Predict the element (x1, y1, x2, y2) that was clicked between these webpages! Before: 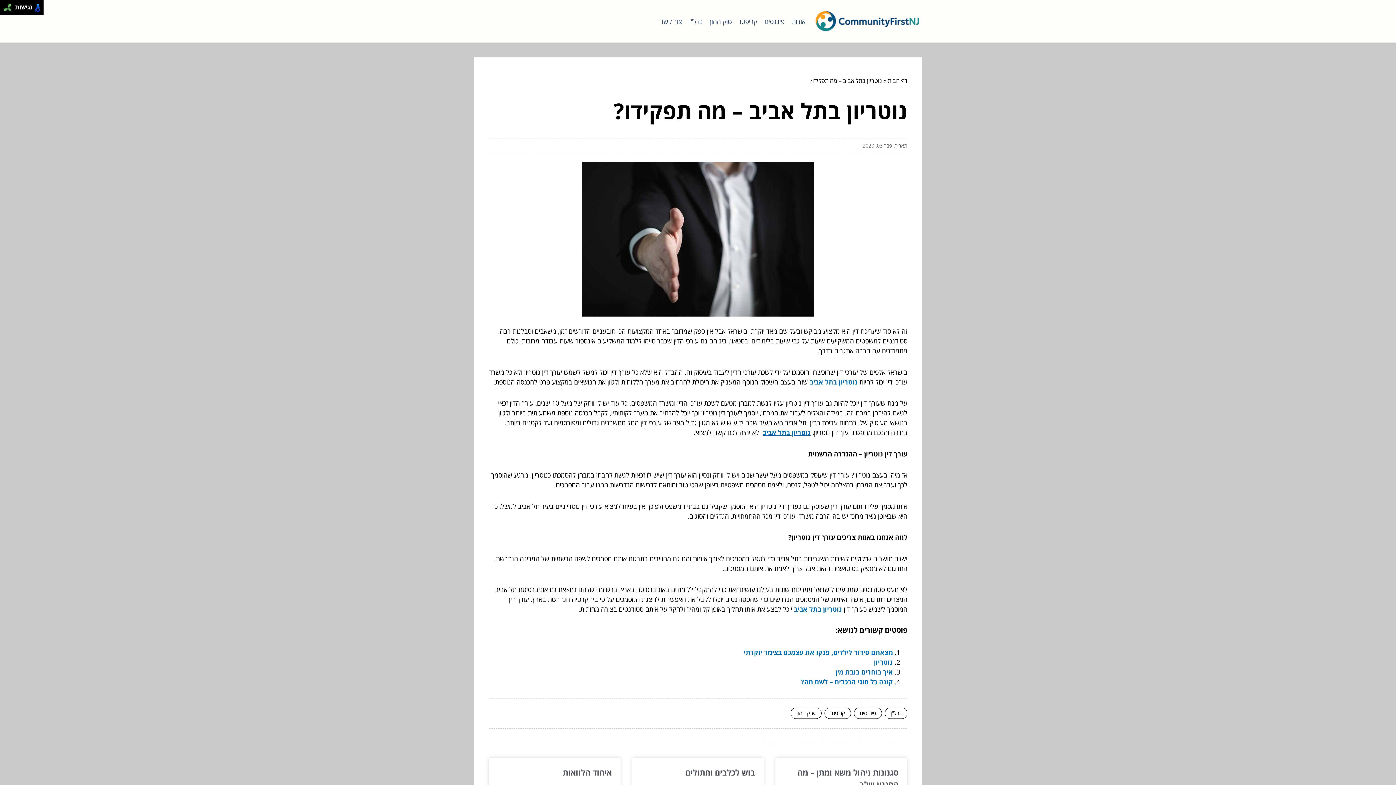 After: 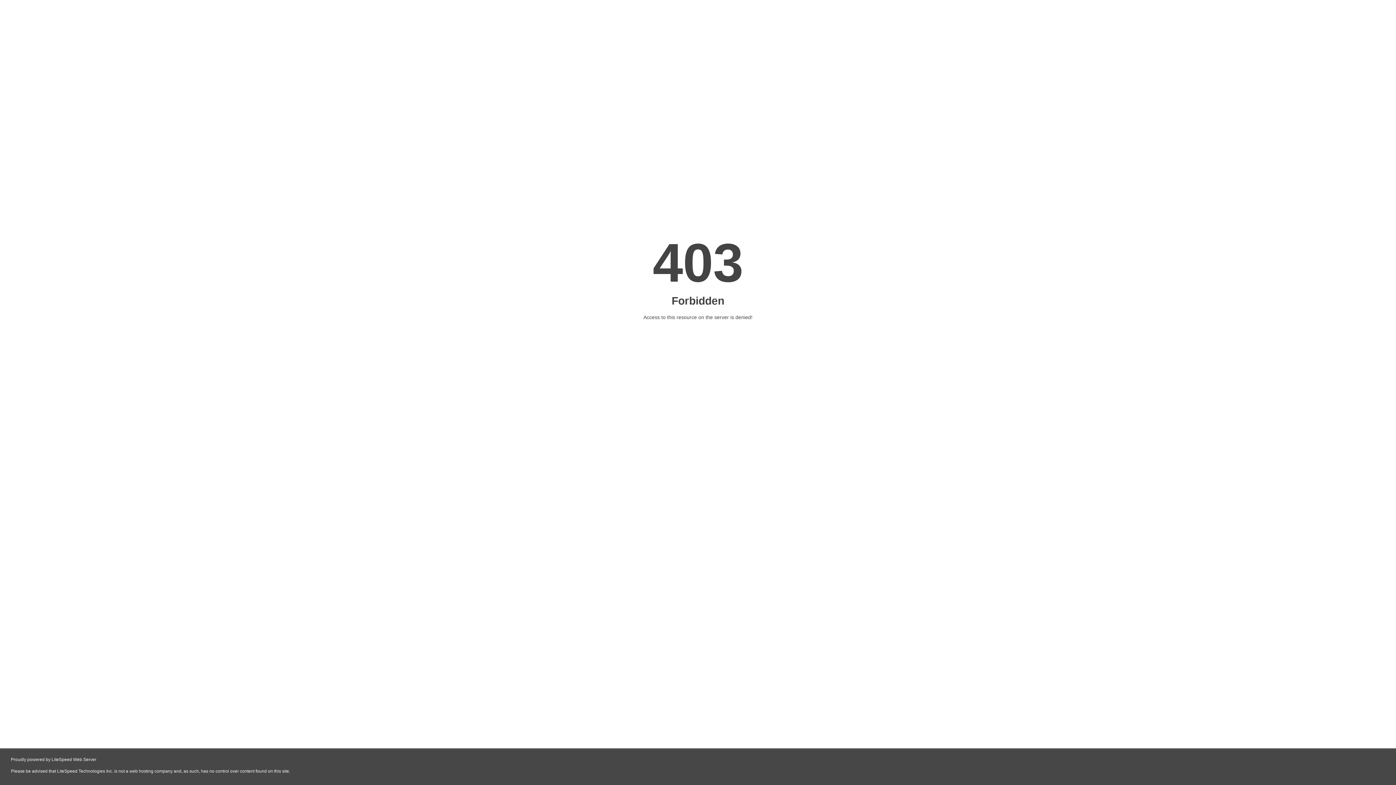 Action: bbox: (762, 428, 810, 437) label: נוטריון בתל אביב